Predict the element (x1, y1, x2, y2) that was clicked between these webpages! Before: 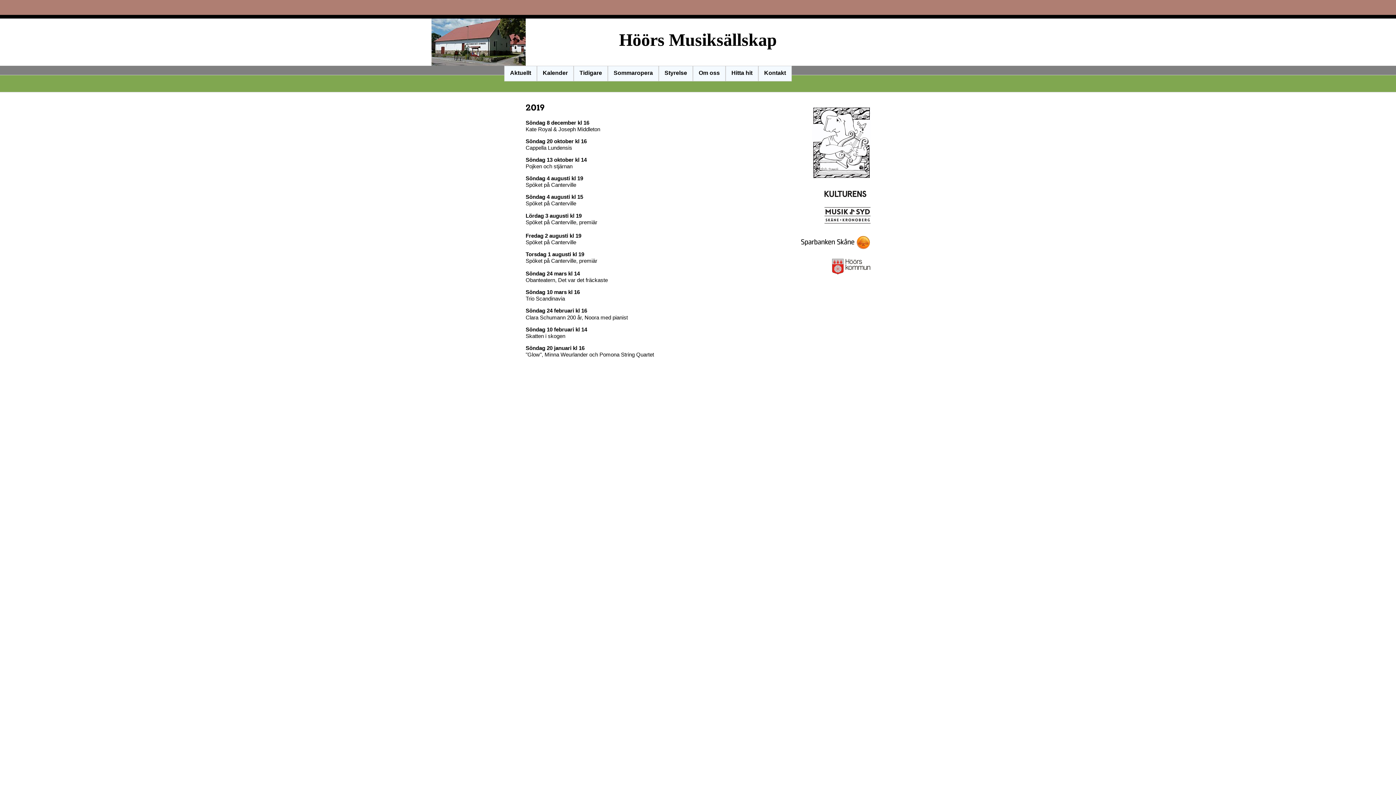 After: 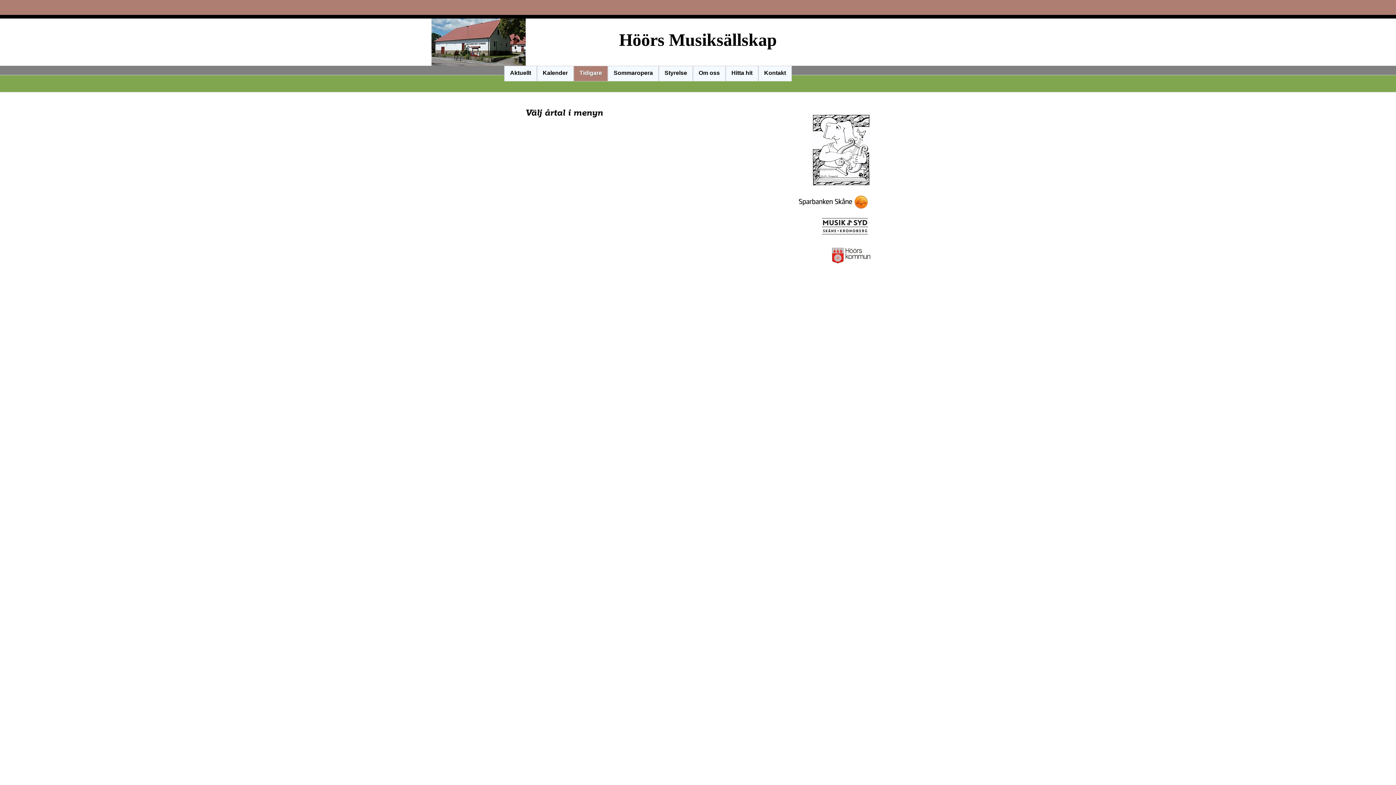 Action: label: Tidigare bbox: (573, 65, 608, 81)